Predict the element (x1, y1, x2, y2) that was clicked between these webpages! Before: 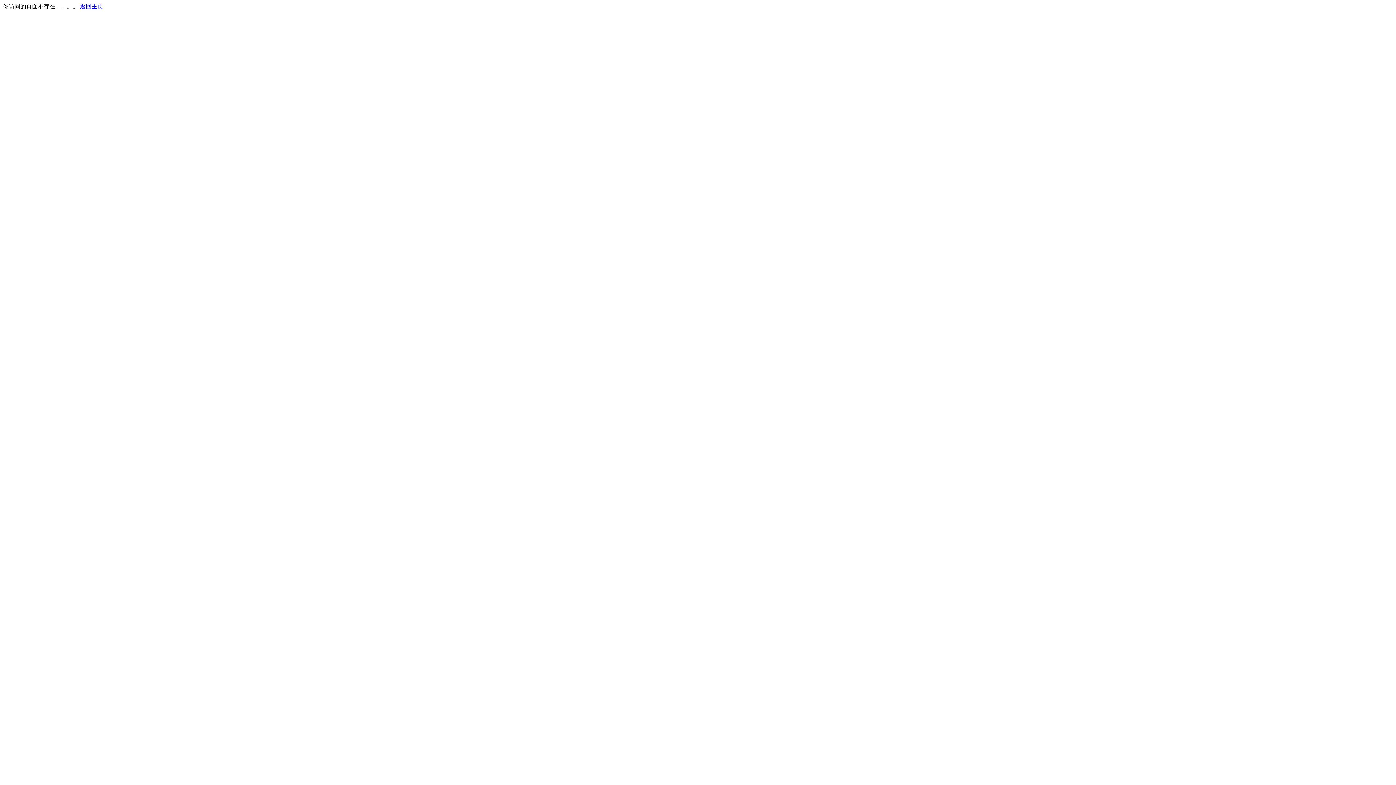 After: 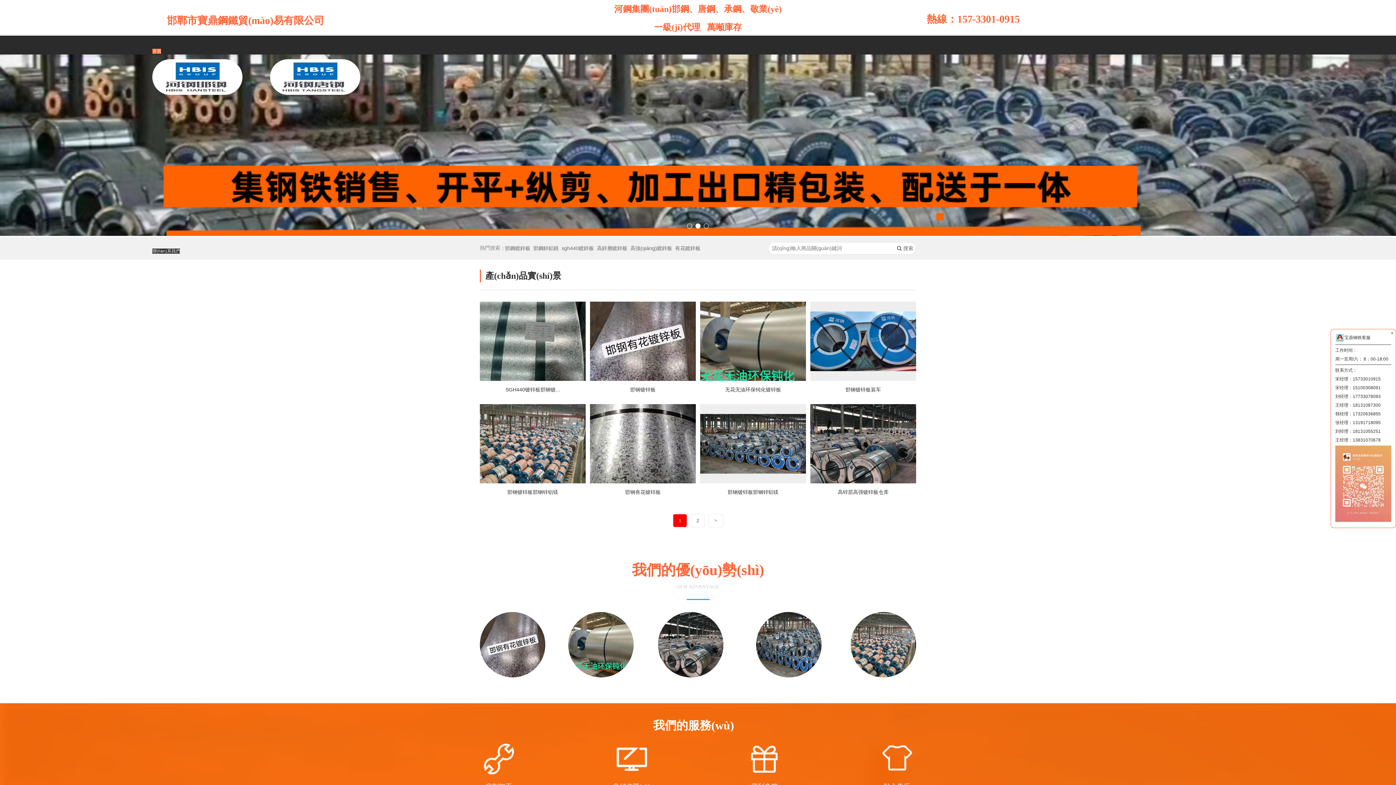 Action: bbox: (80, 3, 103, 9) label: 返回主页